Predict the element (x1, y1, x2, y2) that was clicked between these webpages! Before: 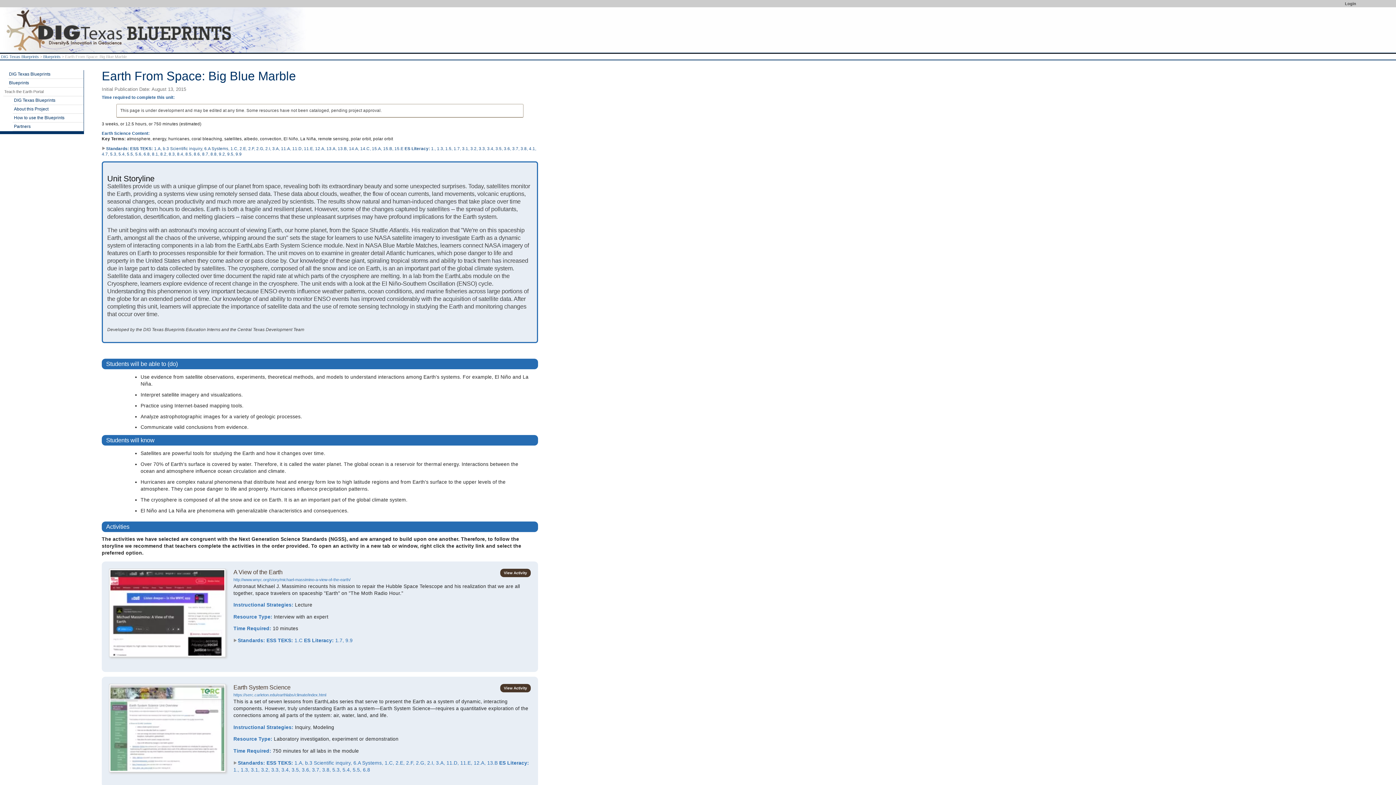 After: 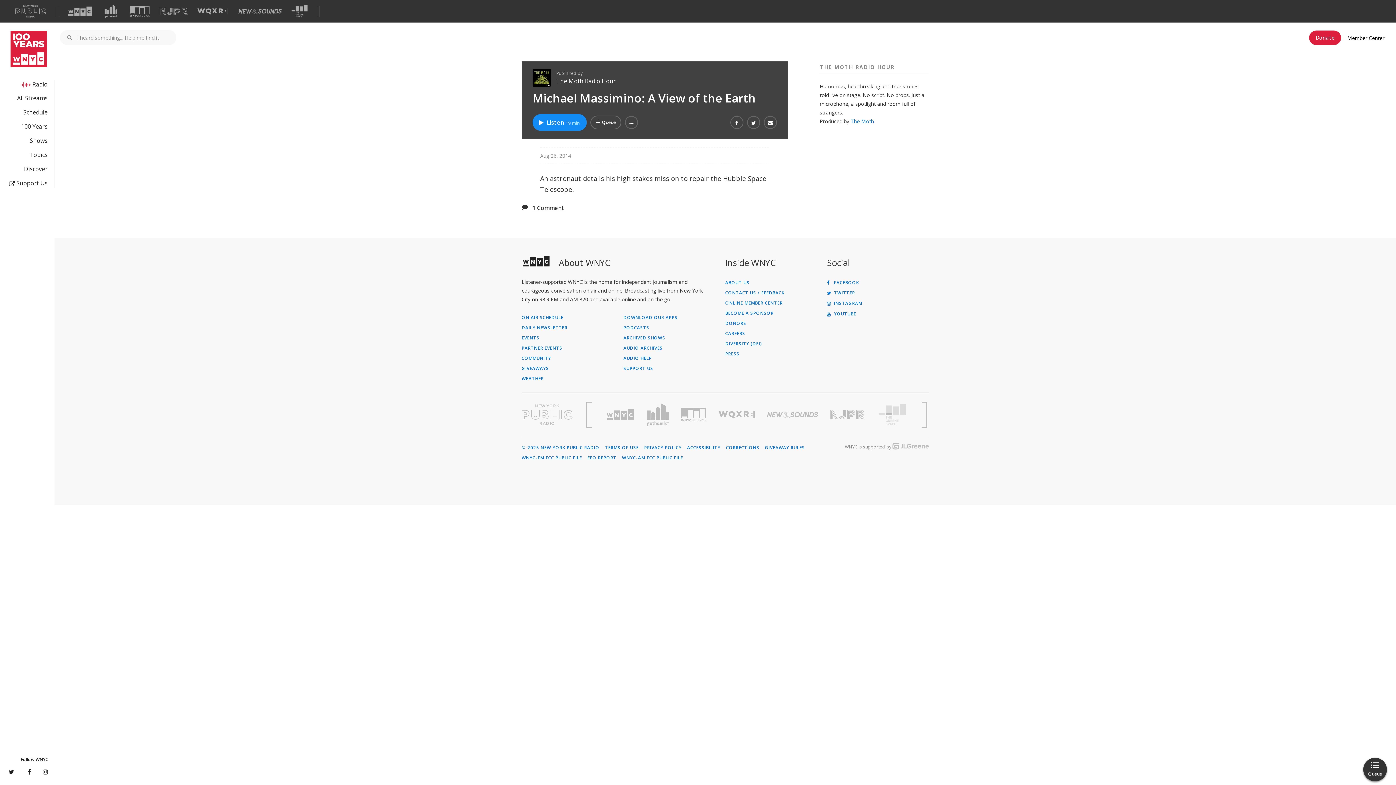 Action: bbox: (109, 656, 225, 660)